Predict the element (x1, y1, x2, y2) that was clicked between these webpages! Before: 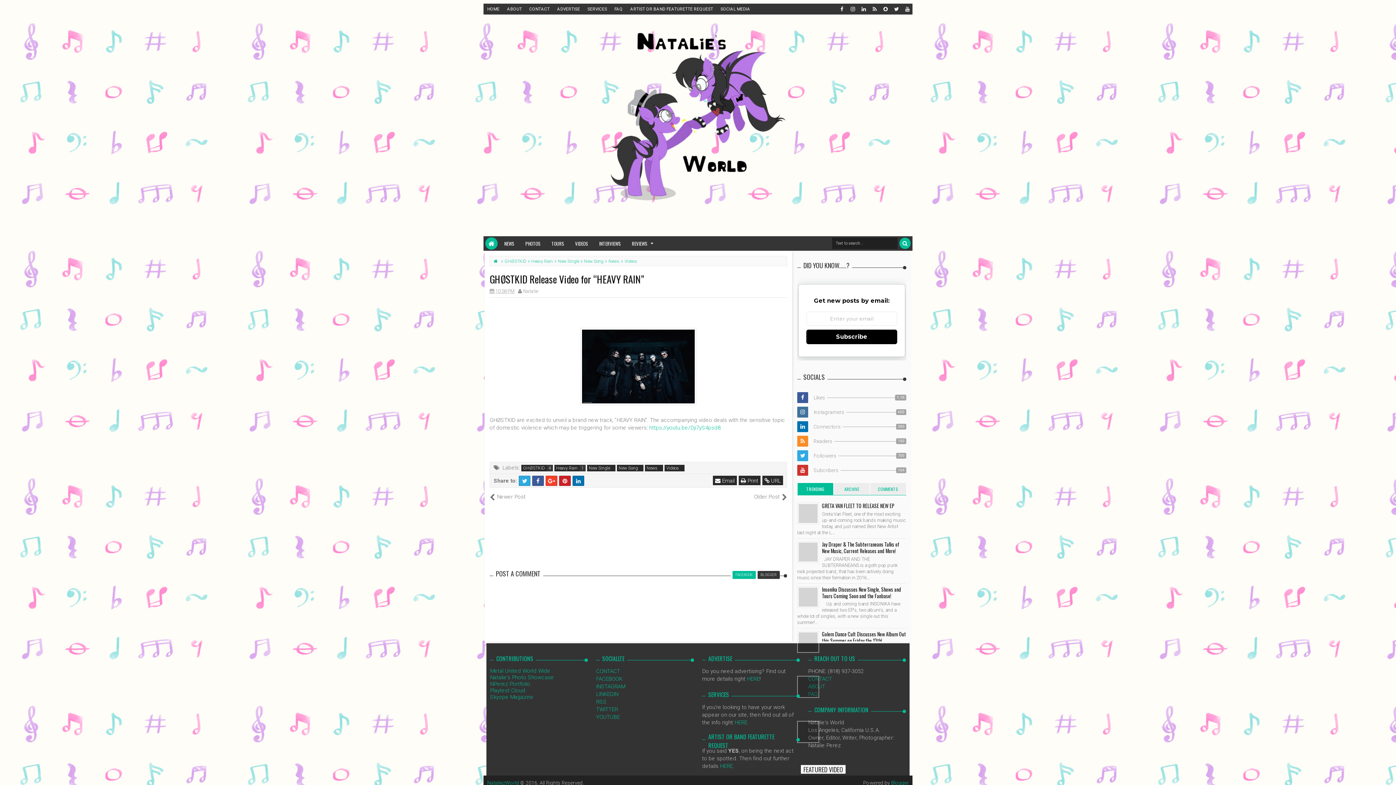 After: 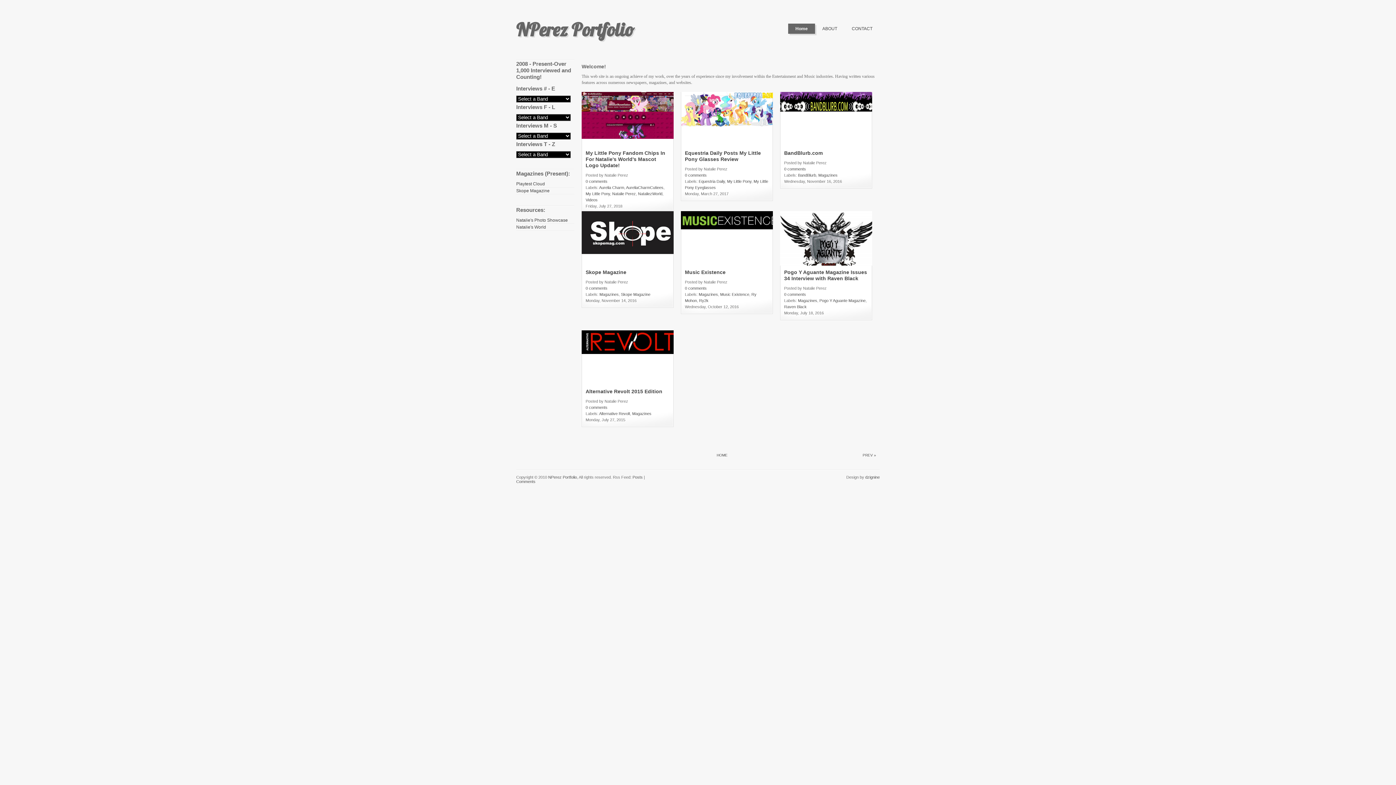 Action: bbox: (490, 680, 530, 687) label: NPerez Portfolio